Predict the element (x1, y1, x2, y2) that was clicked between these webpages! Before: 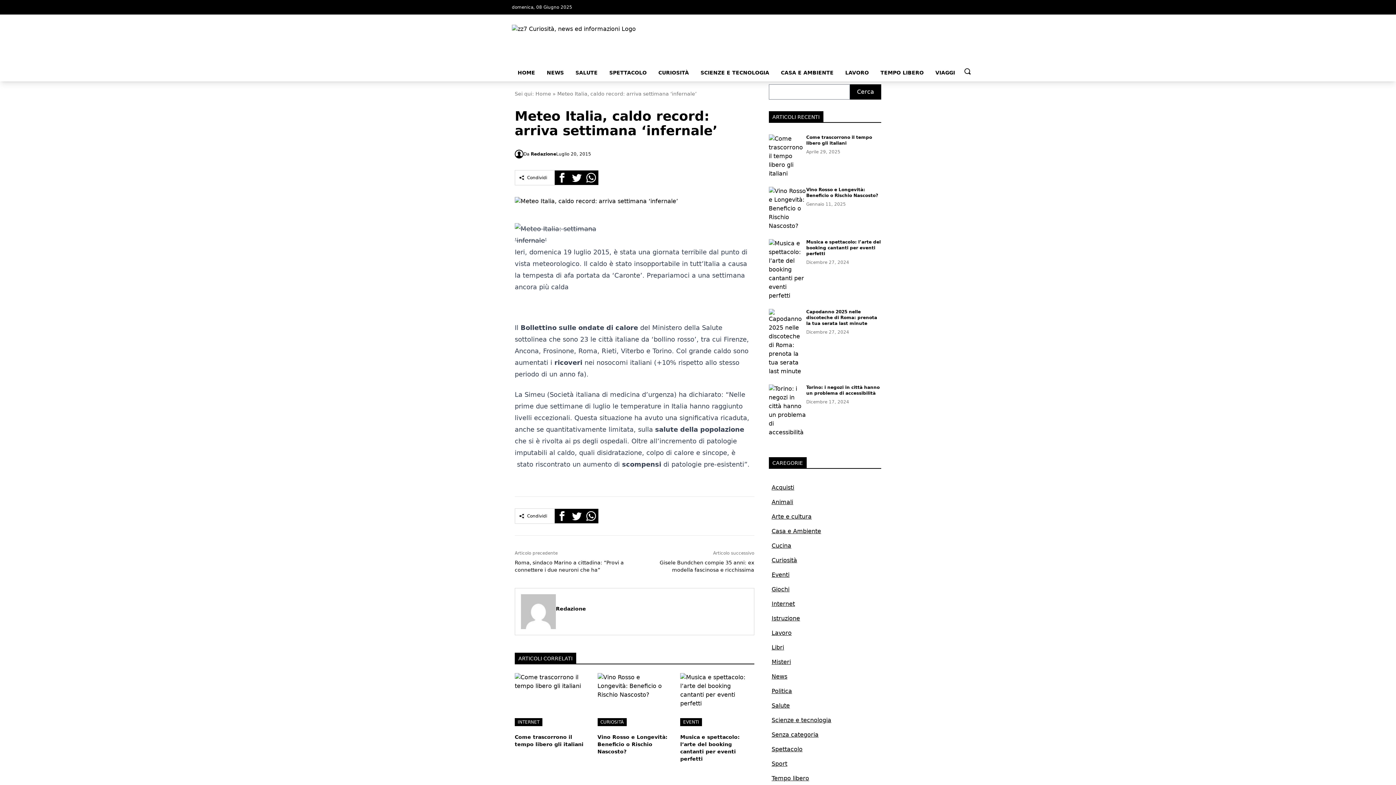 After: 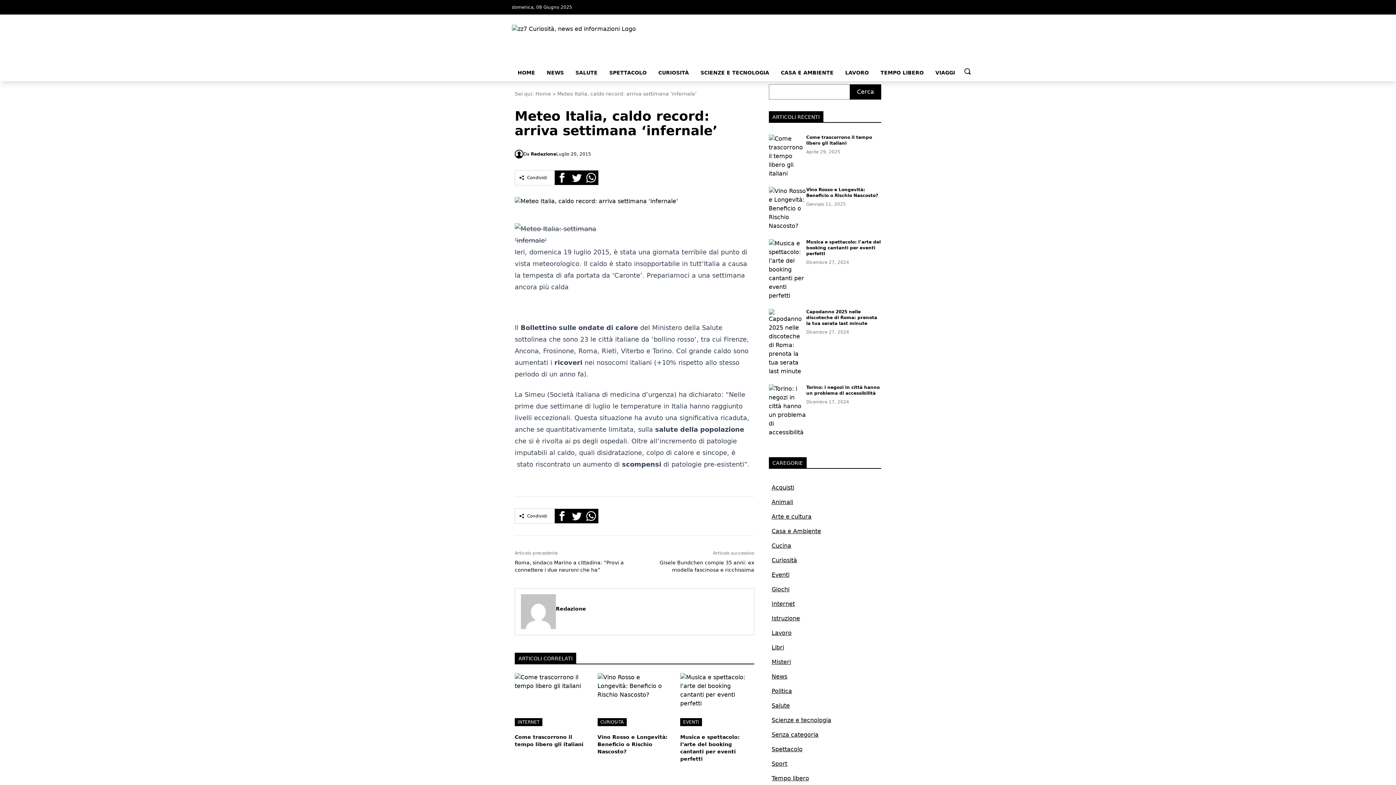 Action: bbox: (569, 509, 584, 523) label: Twitter